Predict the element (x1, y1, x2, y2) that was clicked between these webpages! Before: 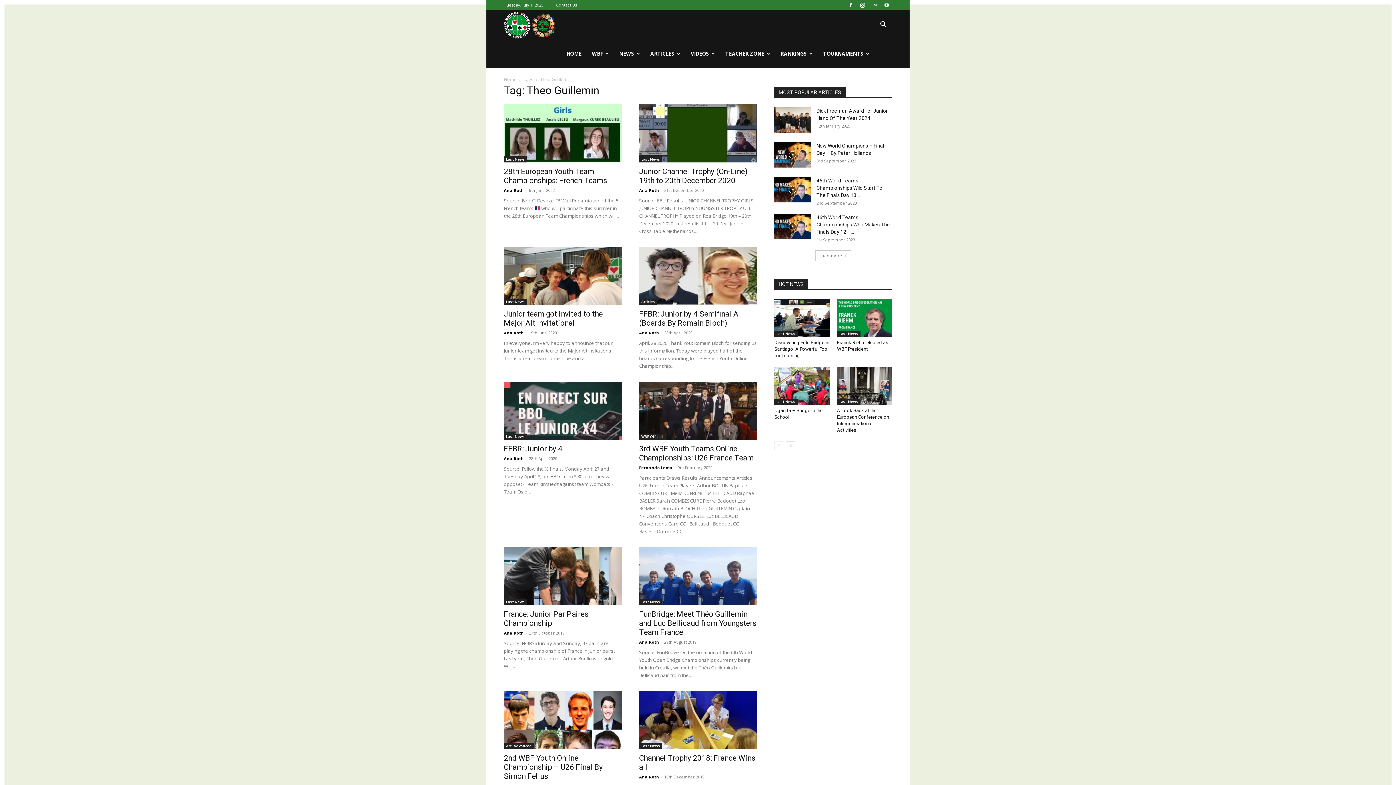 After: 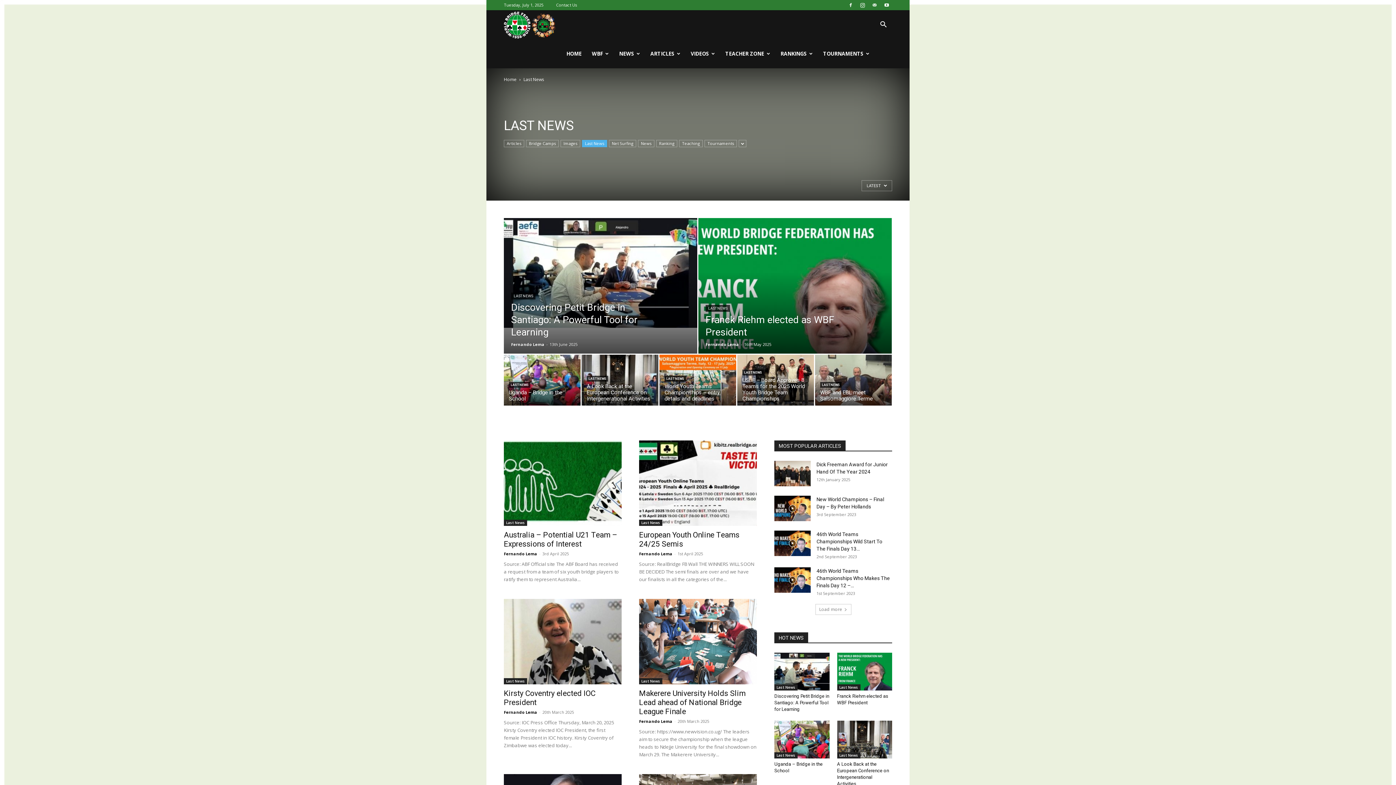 Action: label: Last News bbox: (504, 298, 527, 305)